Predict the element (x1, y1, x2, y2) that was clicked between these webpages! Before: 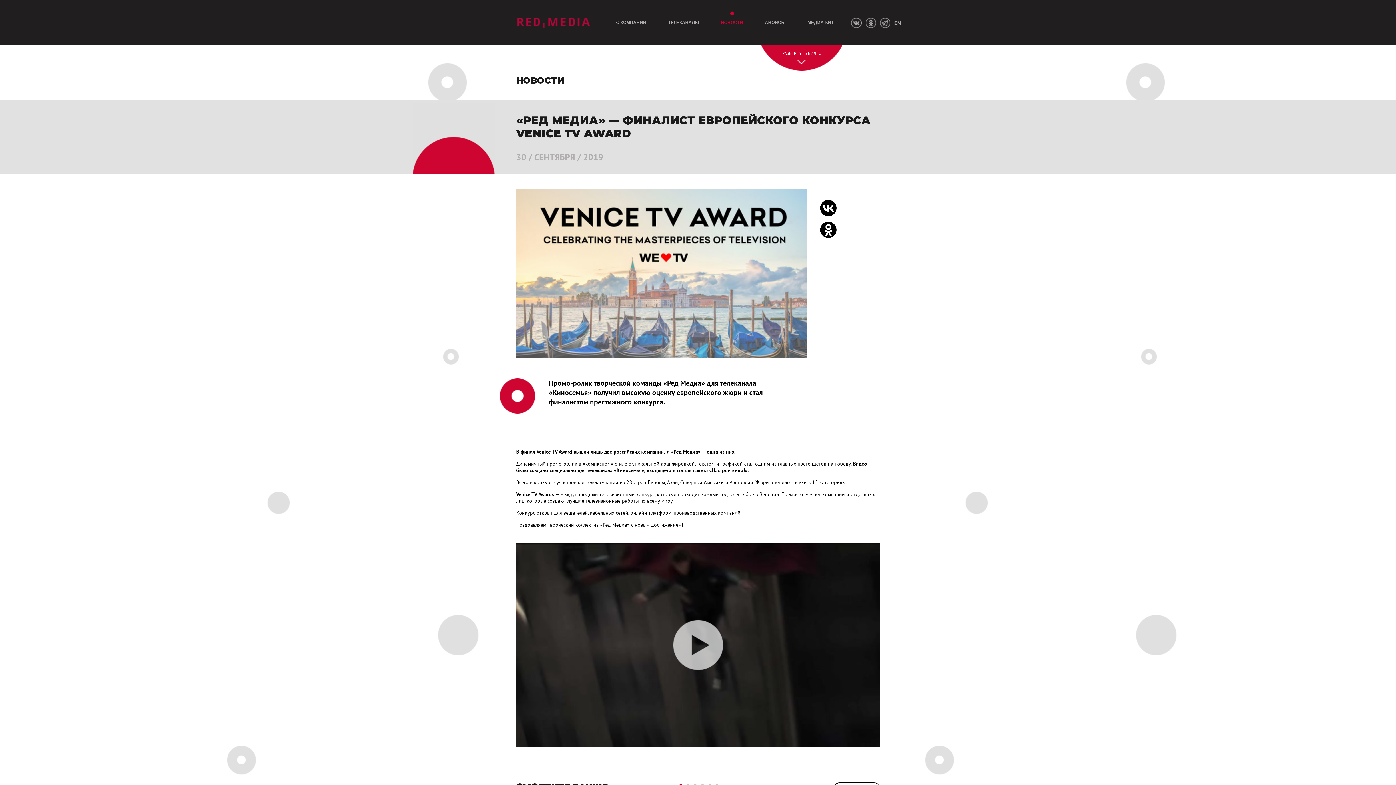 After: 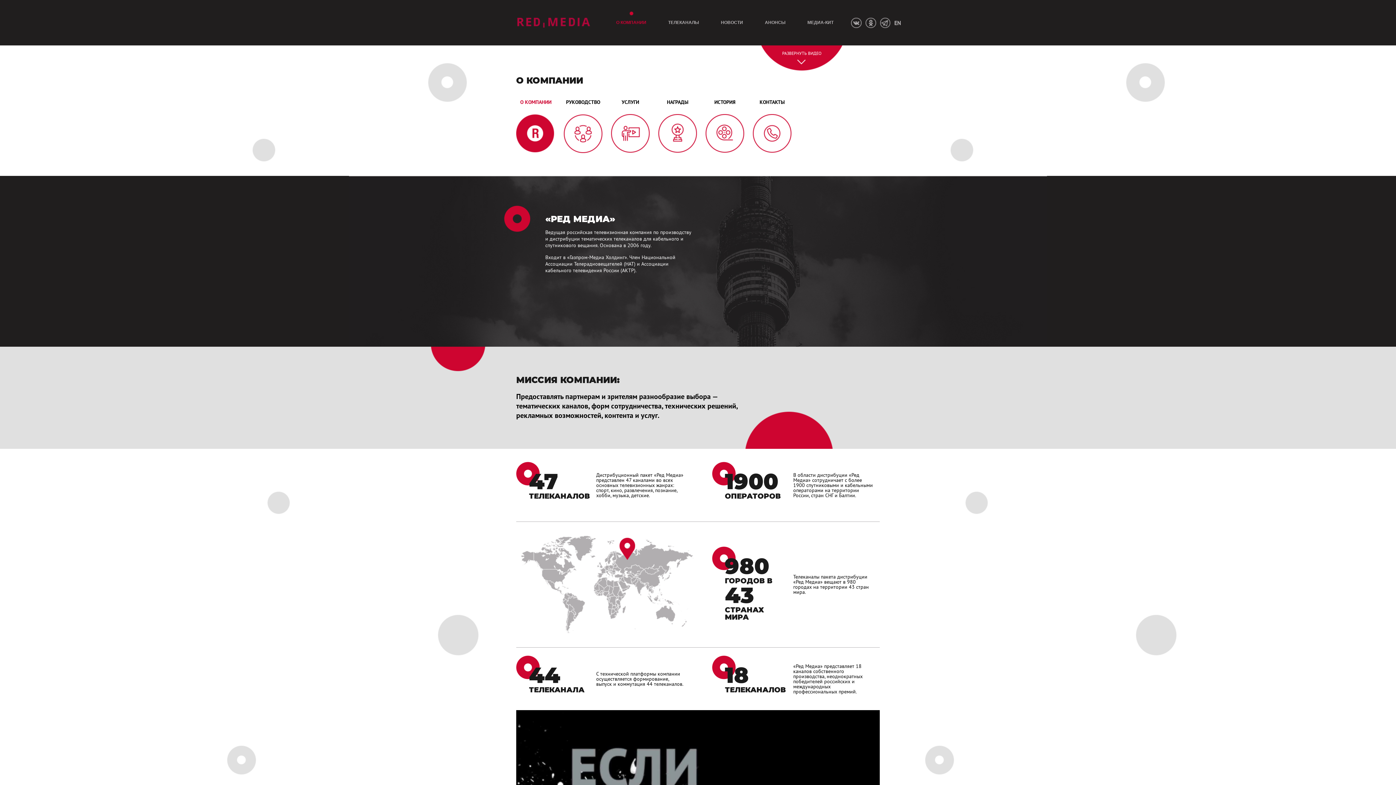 Action: bbox: (616, 0, 646, 45) label: О КОМПАНИИ